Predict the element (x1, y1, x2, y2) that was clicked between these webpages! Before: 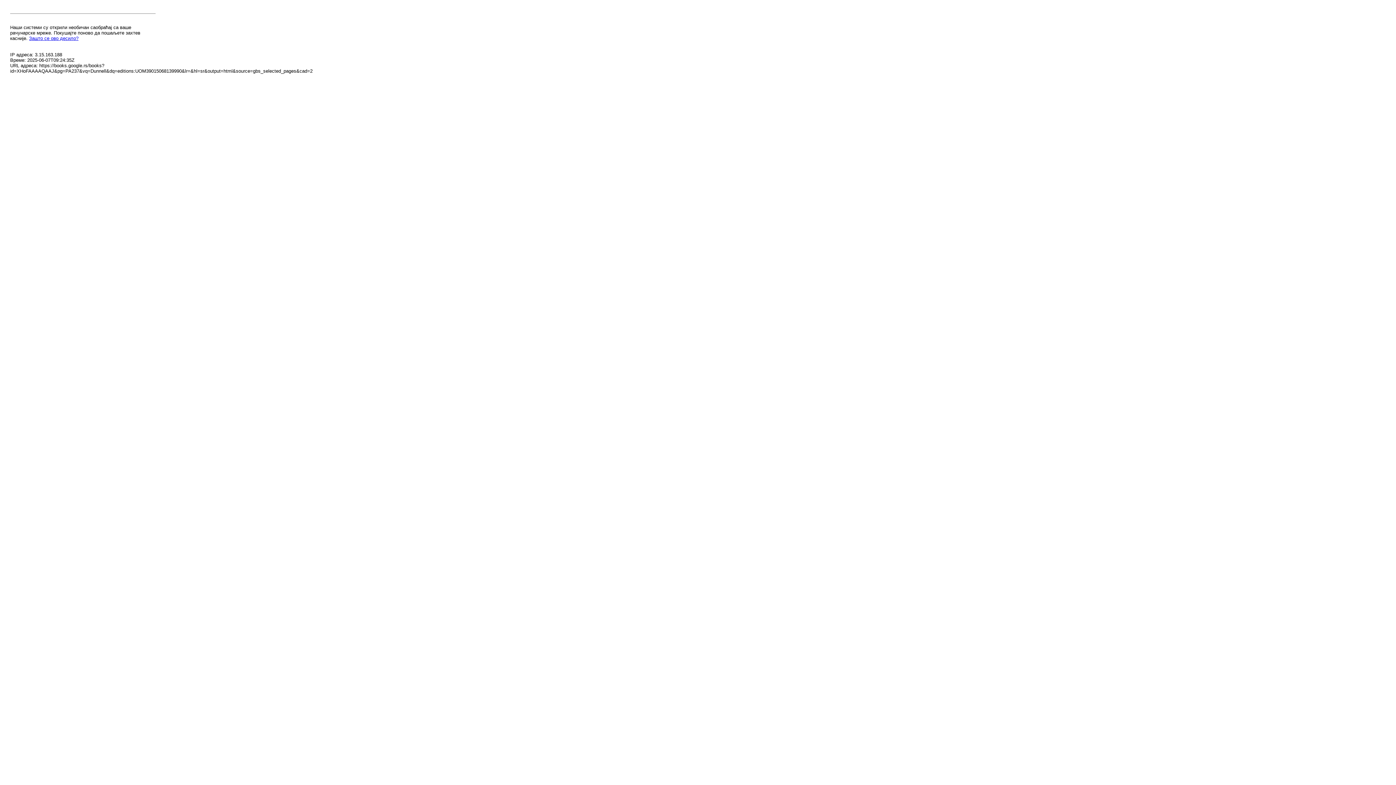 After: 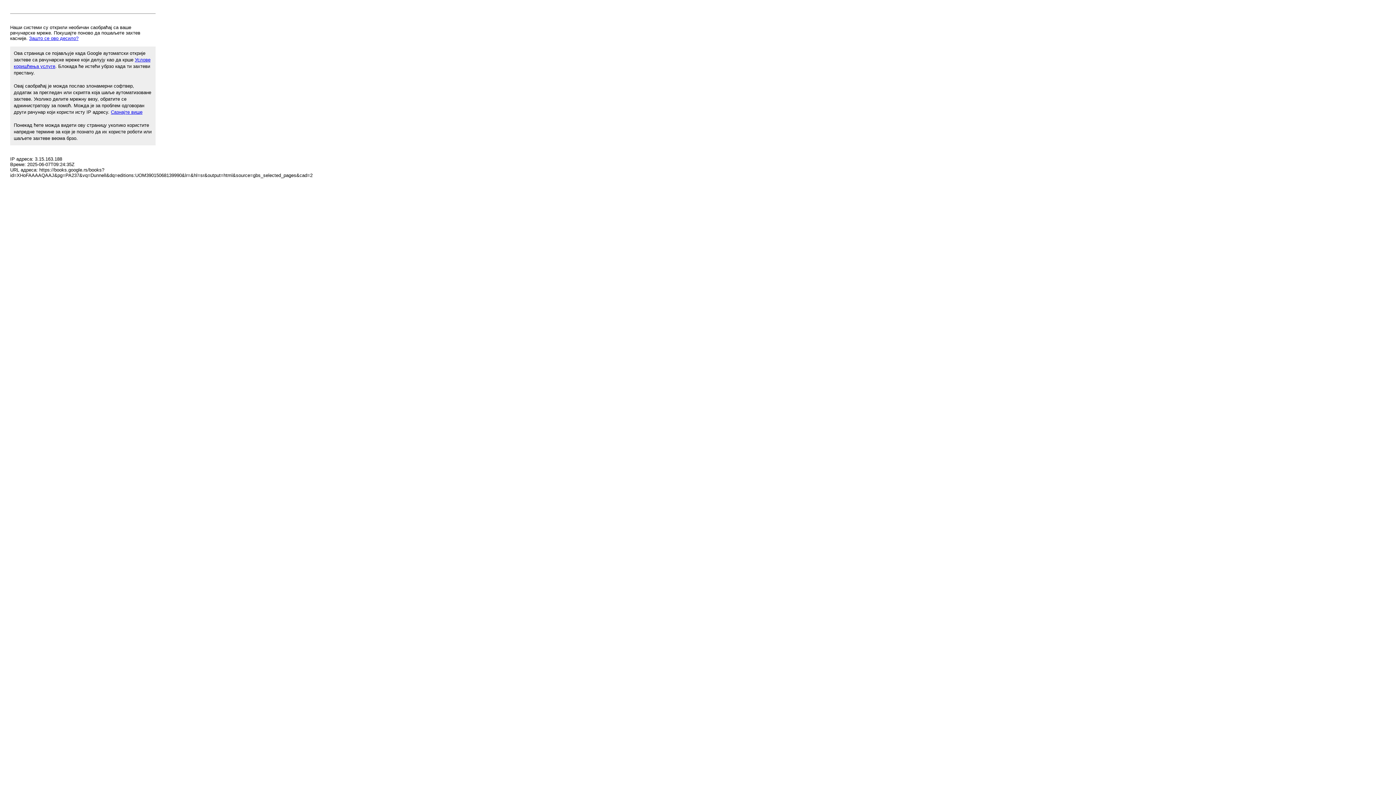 Action: bbox: (29, 35, 78, 41) label: Зашто се ово десило?